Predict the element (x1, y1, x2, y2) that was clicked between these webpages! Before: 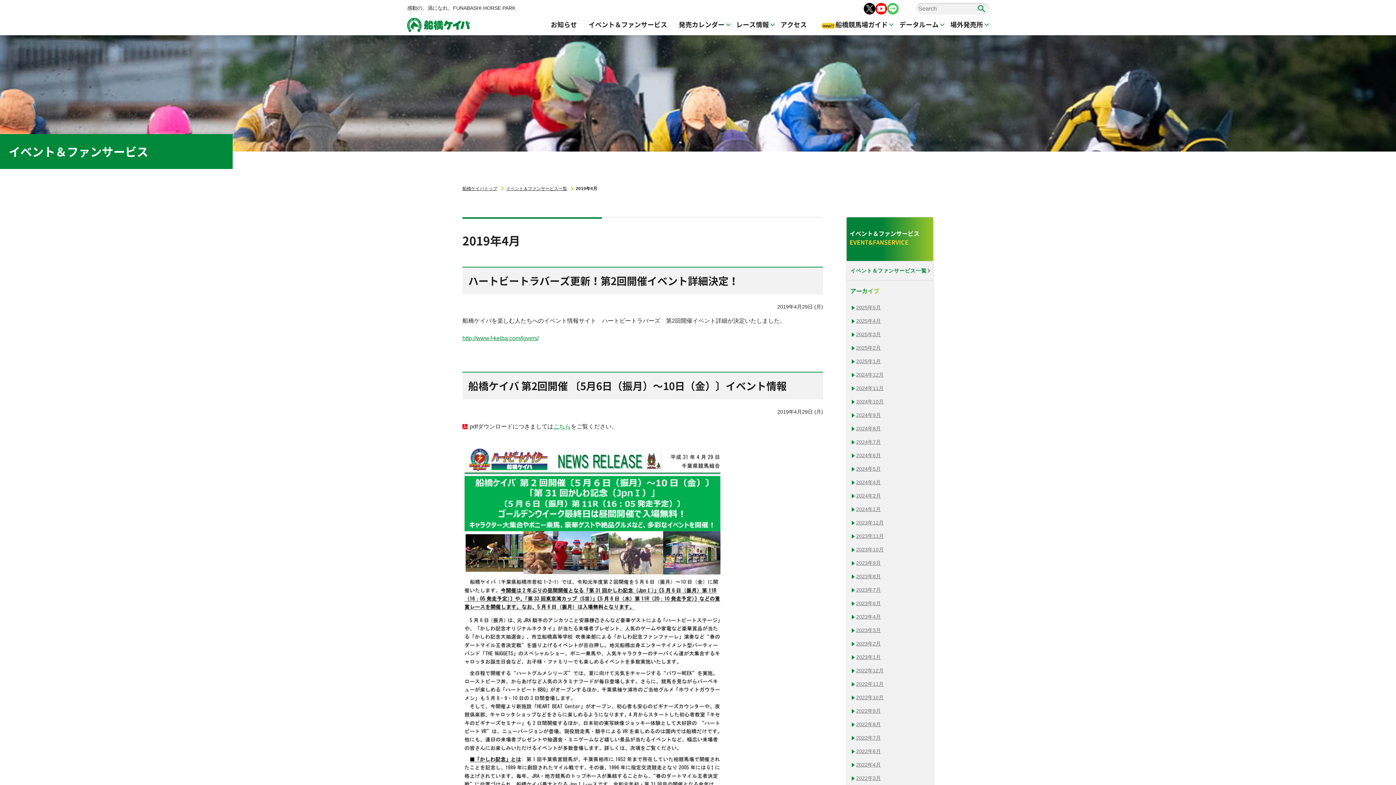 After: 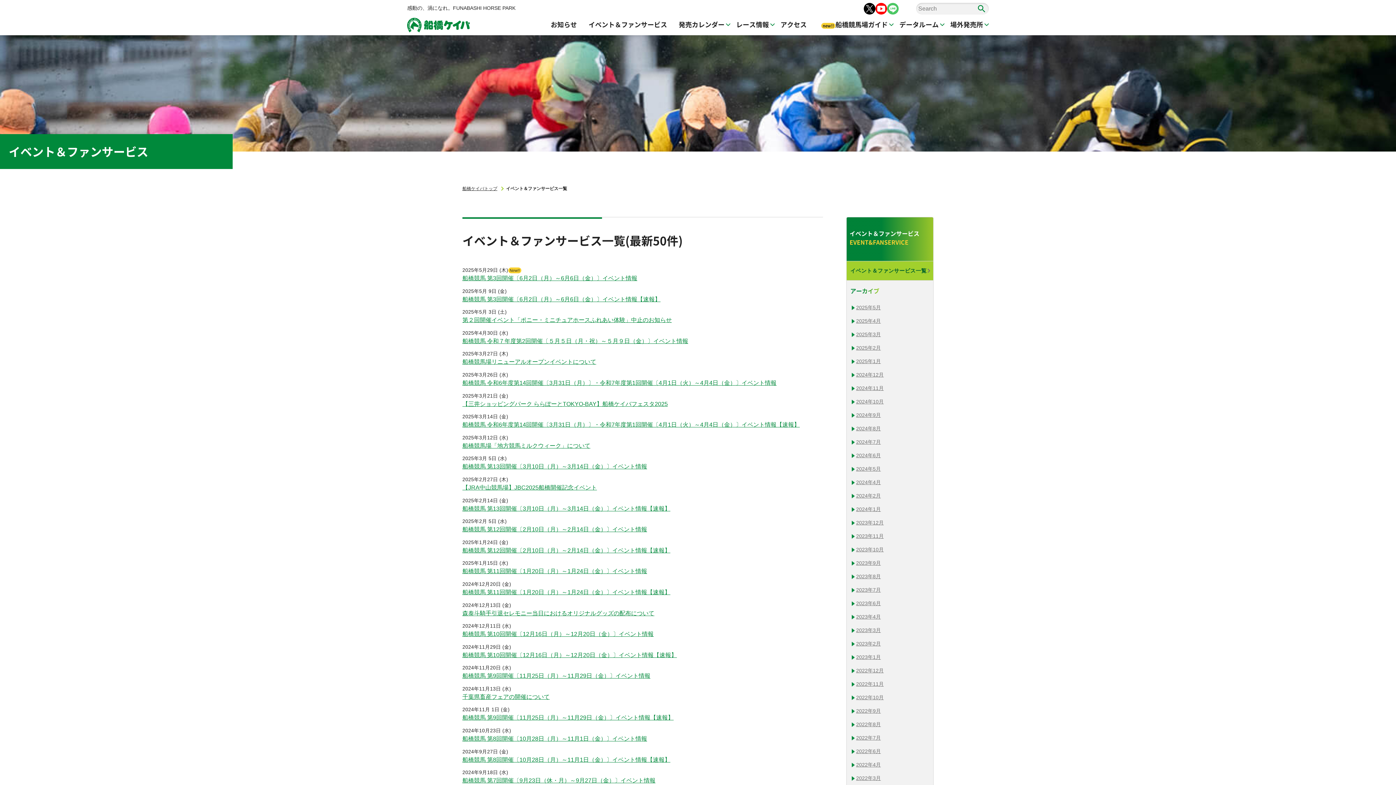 Action: label: イベント＆ファンサービス bbox: (582, 14, 673, 34)